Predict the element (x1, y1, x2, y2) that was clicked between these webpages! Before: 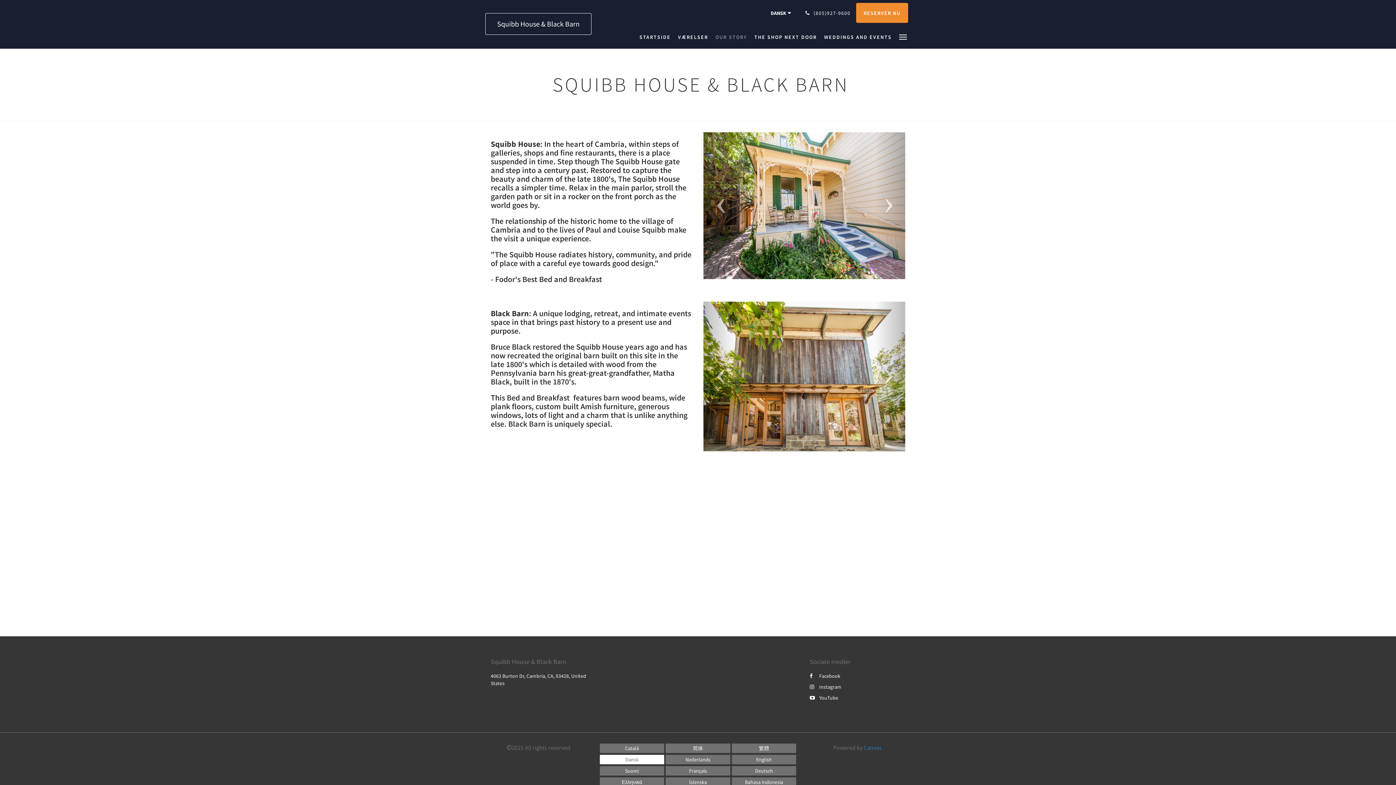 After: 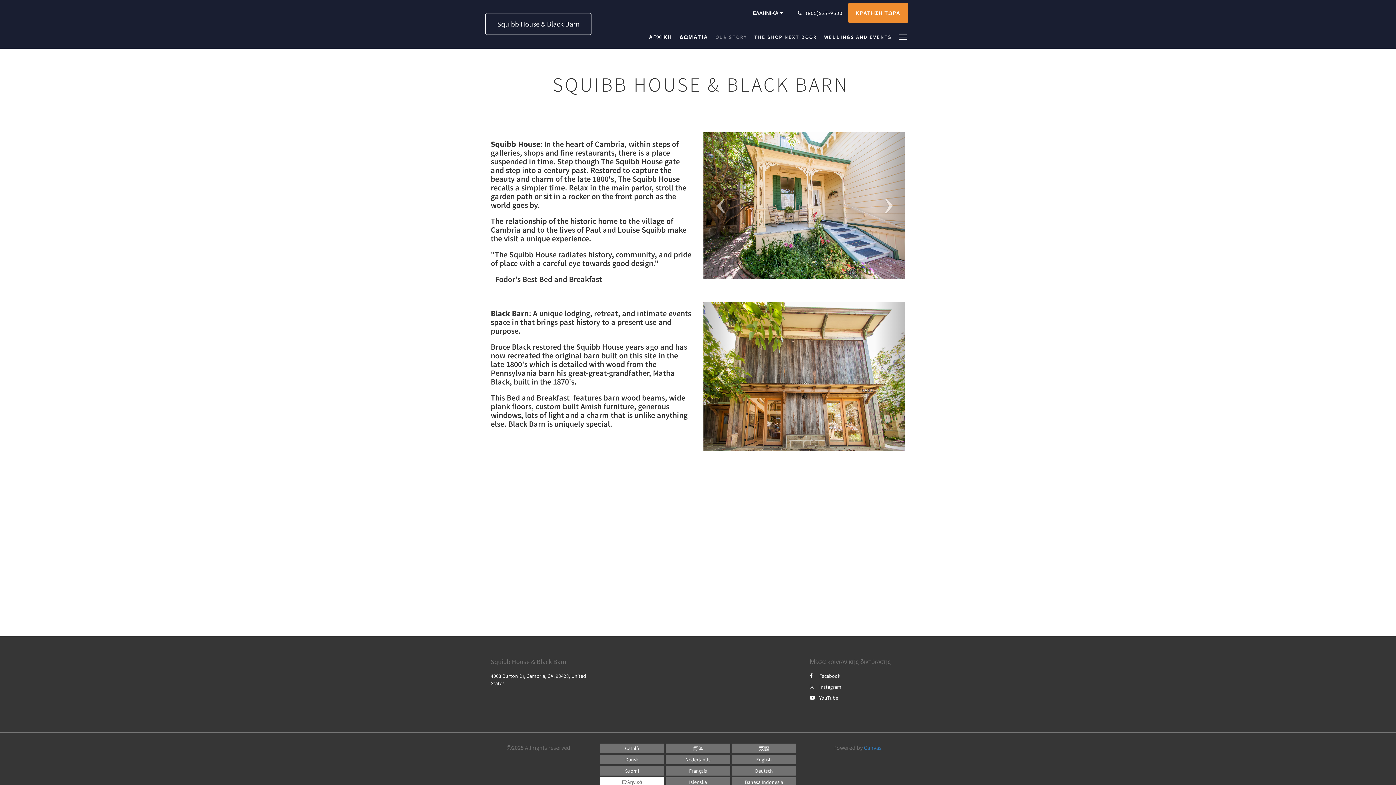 Action: bbox: (599, 777, 664, 787) label: Greek